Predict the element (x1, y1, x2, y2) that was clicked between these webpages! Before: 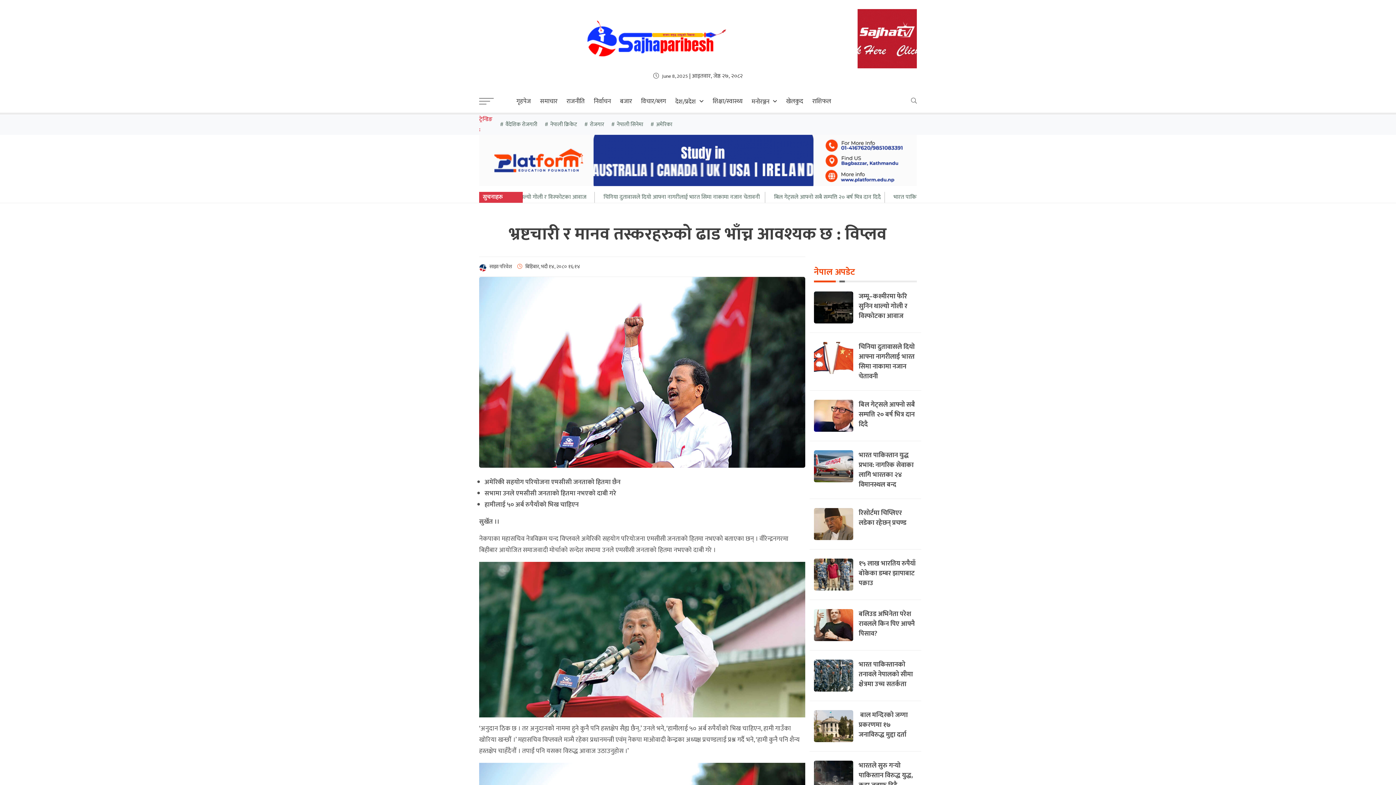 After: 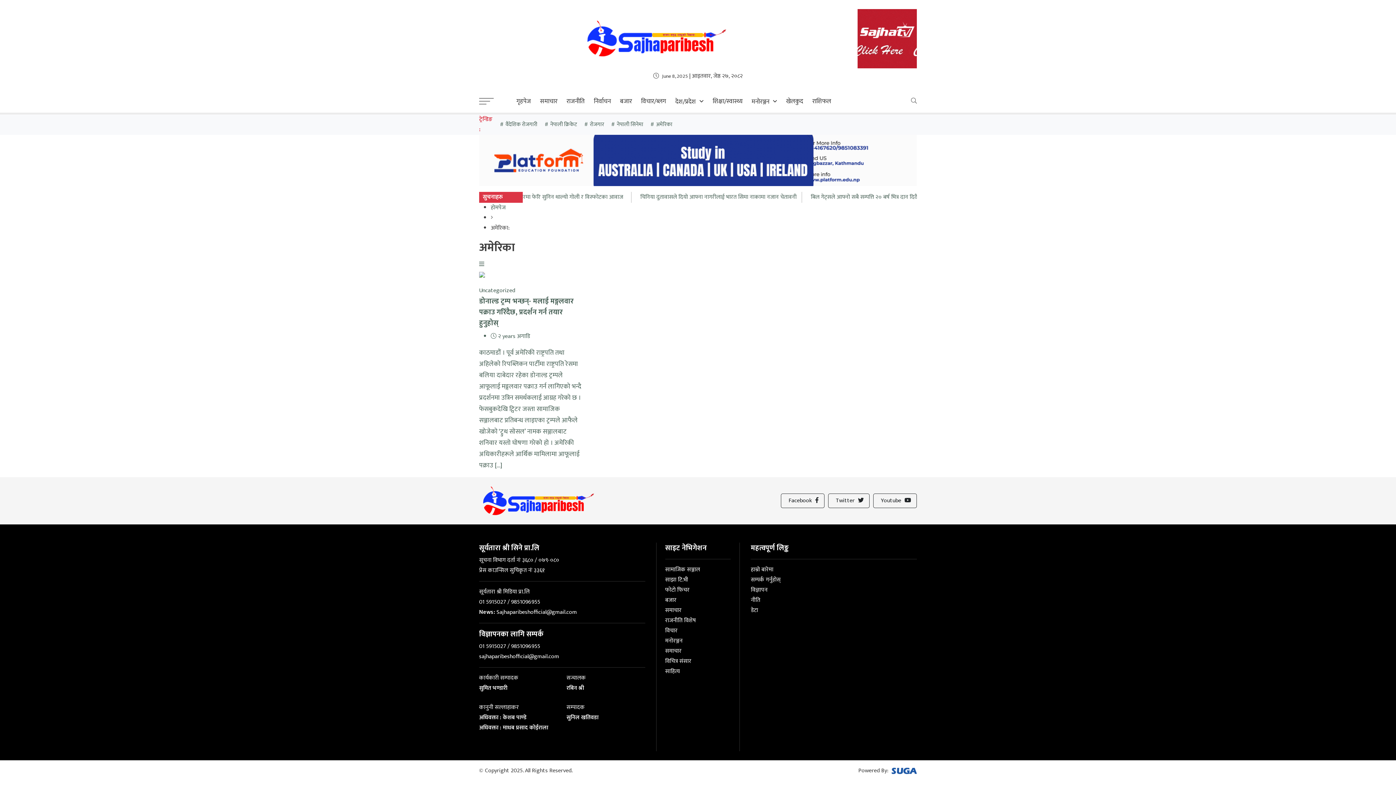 Action: bbox: (647, 116, 676, 132) label: अमेरिका